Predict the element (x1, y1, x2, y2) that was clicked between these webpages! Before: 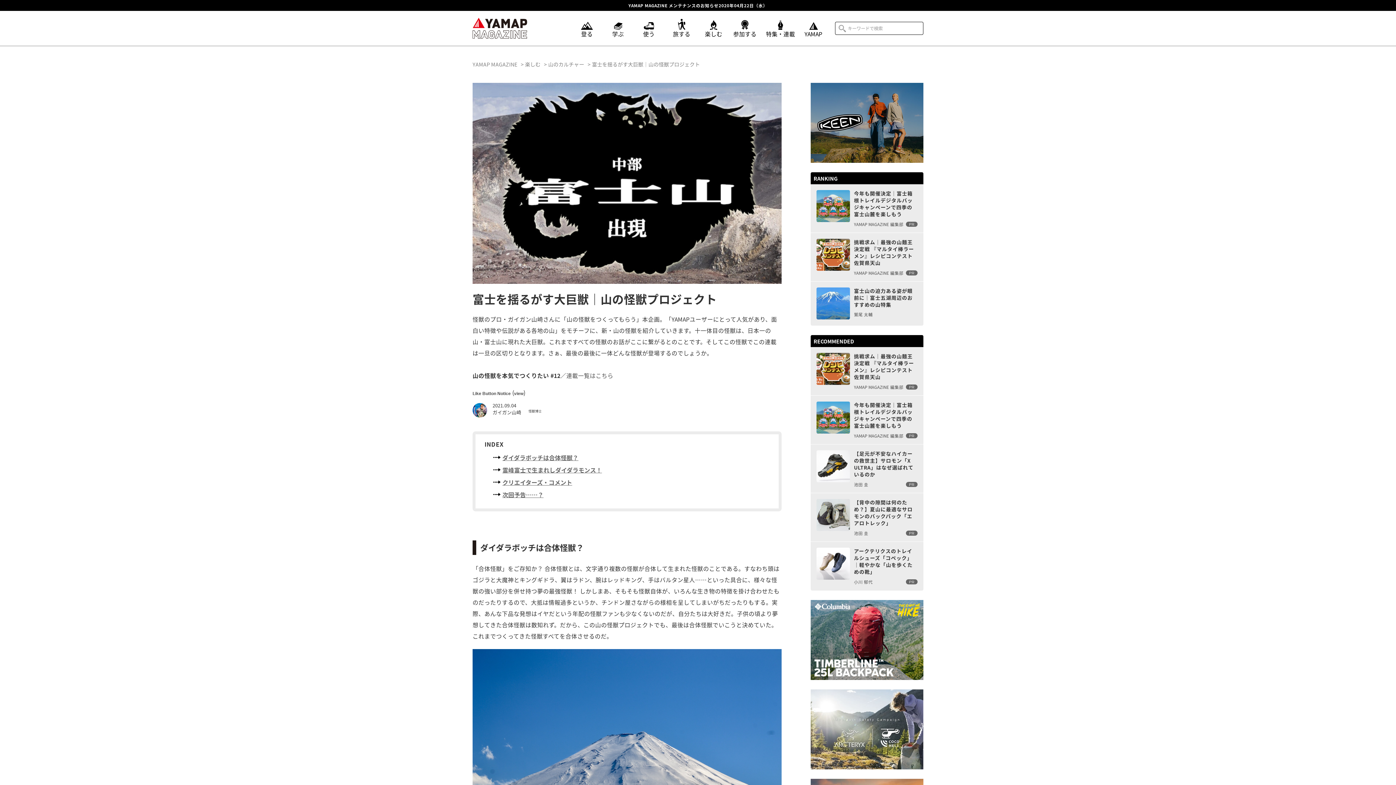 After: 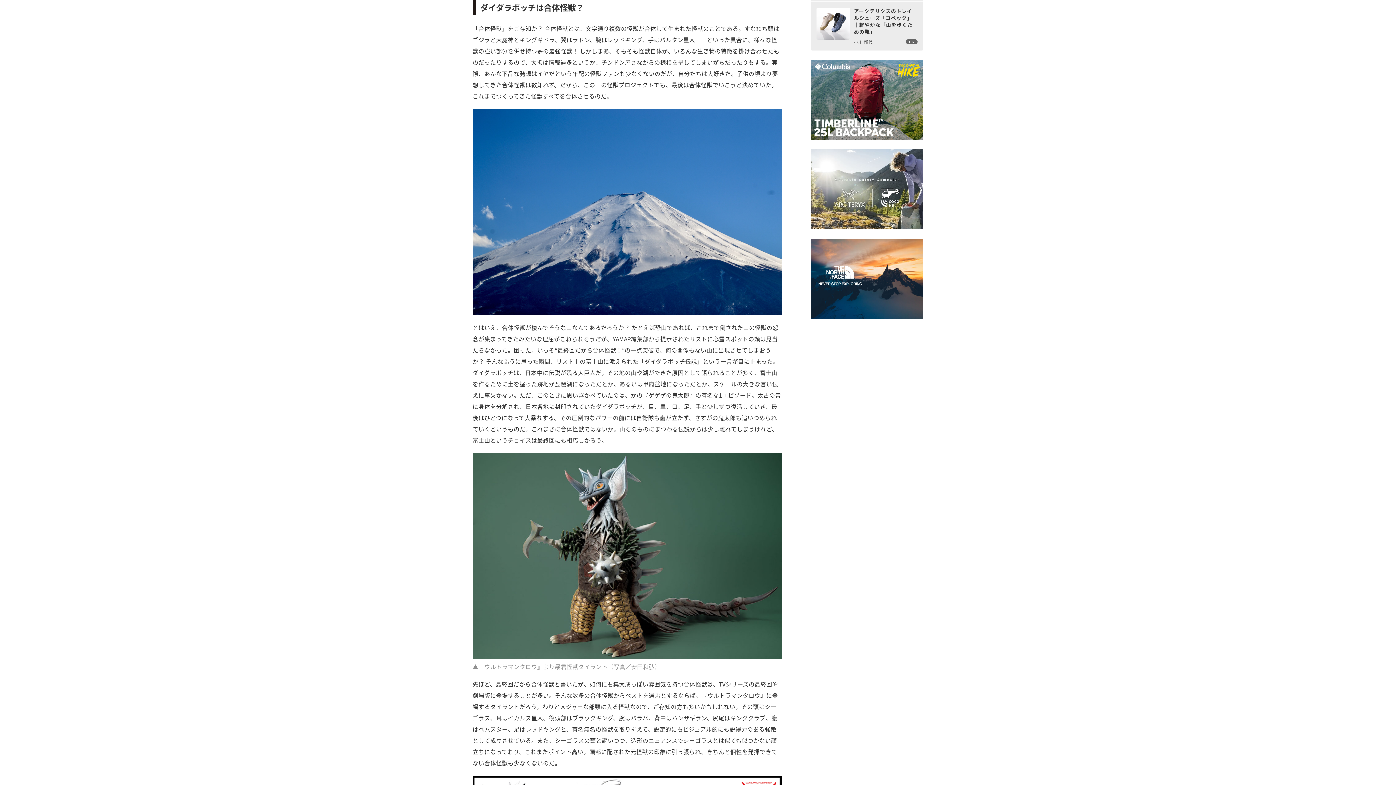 Action: bbox: (502, 453, 578, 462) label: ダイダラボッチは合体怪獣？